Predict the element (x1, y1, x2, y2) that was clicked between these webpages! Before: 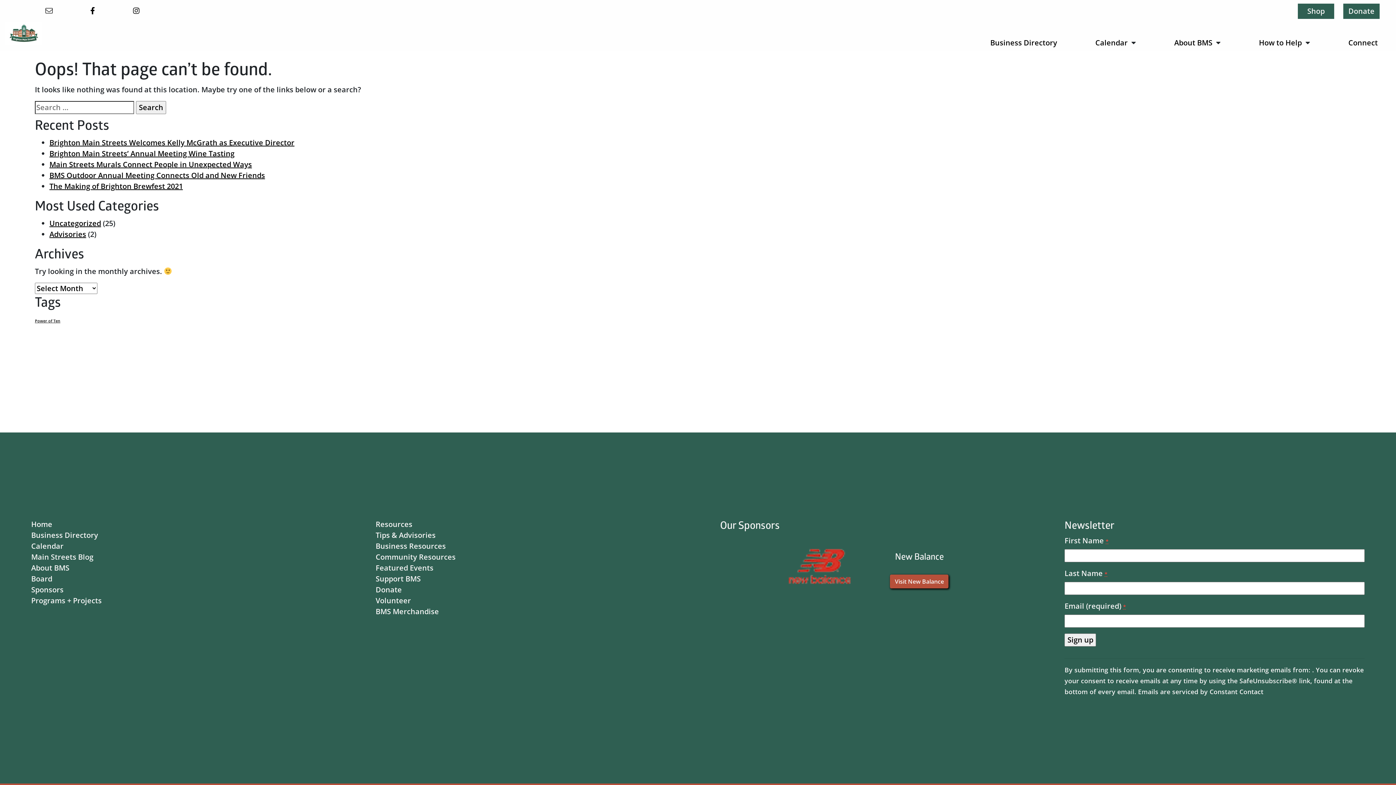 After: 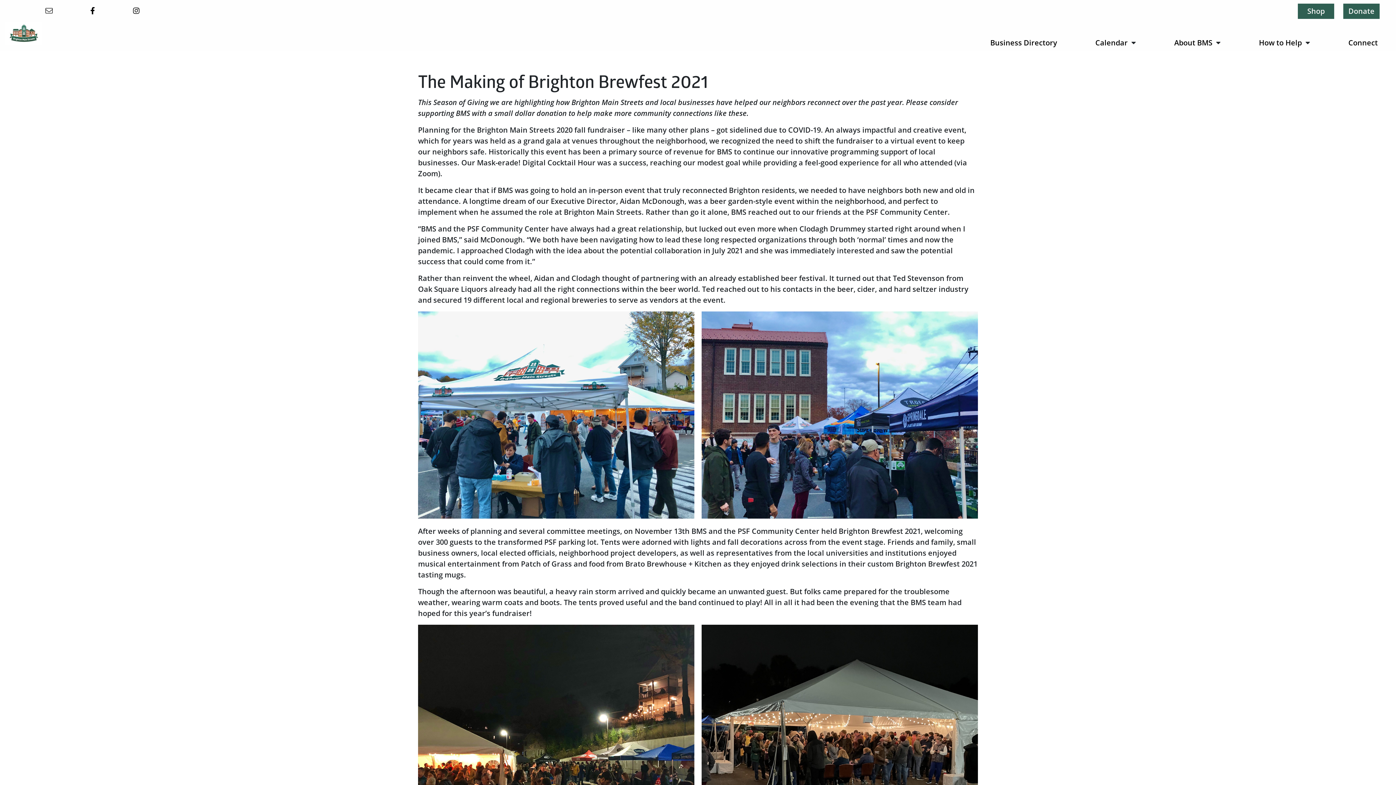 Action: label: The Making of Brighton Brewfest 2021 bbox: (49, 181, 182, 191)